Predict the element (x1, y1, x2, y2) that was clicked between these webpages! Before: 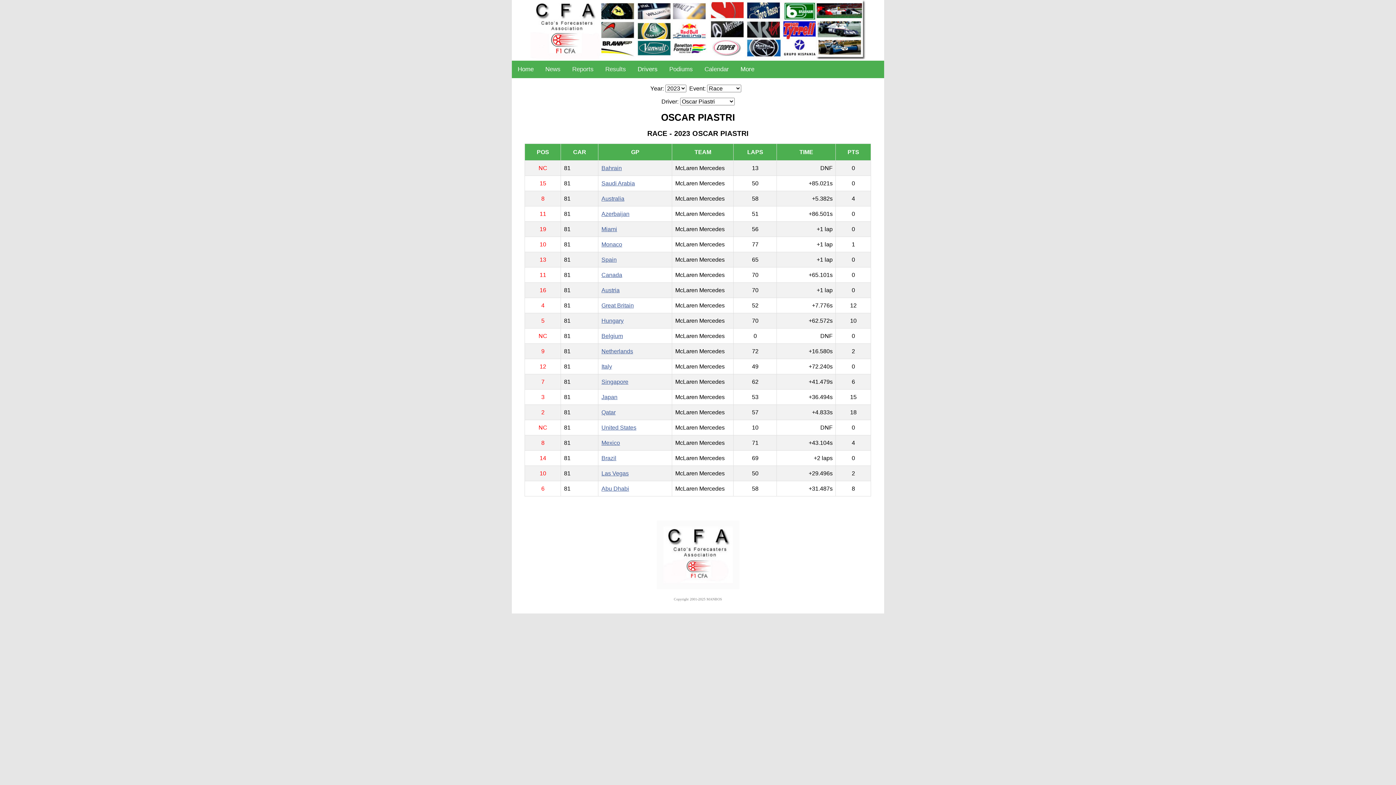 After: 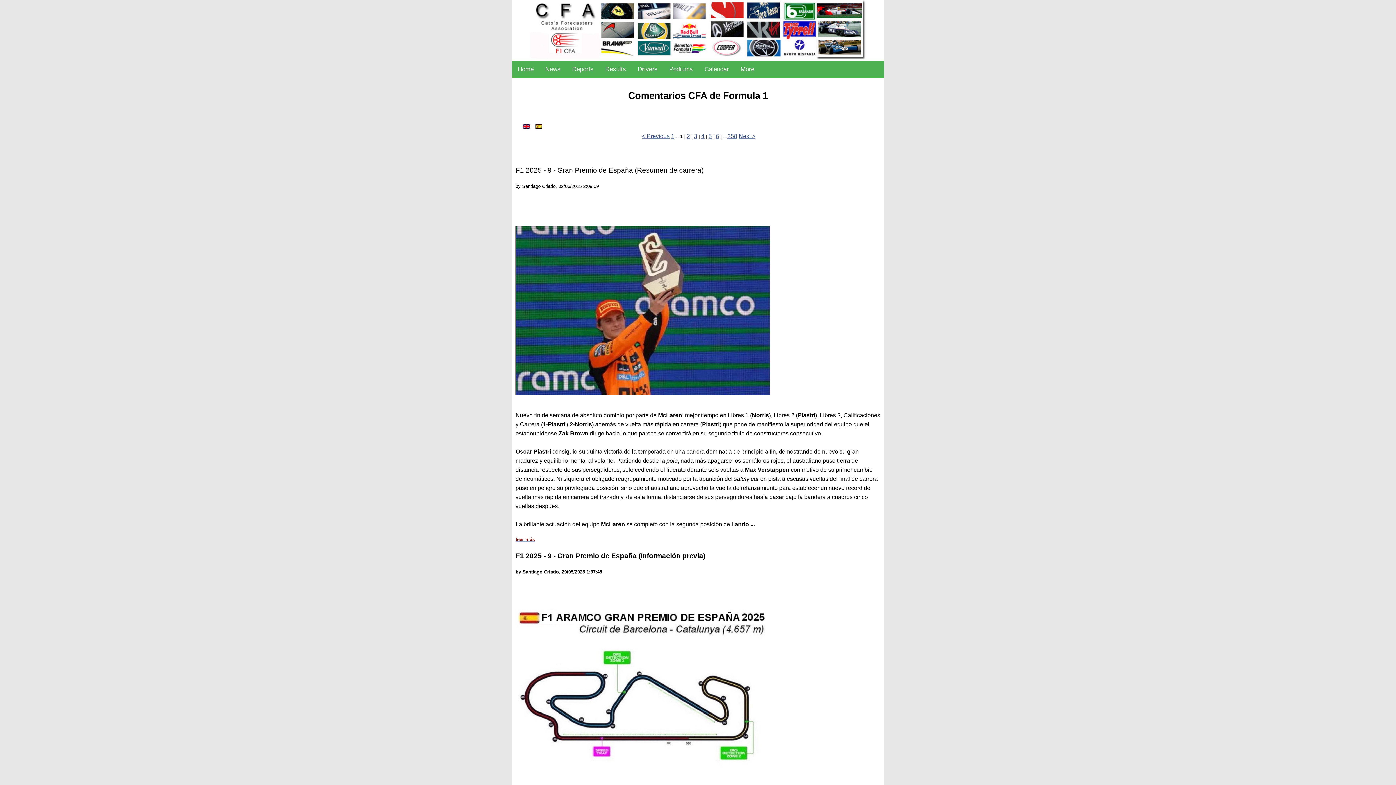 Action: label: Reports bbox: (566, 60, 599, 78)